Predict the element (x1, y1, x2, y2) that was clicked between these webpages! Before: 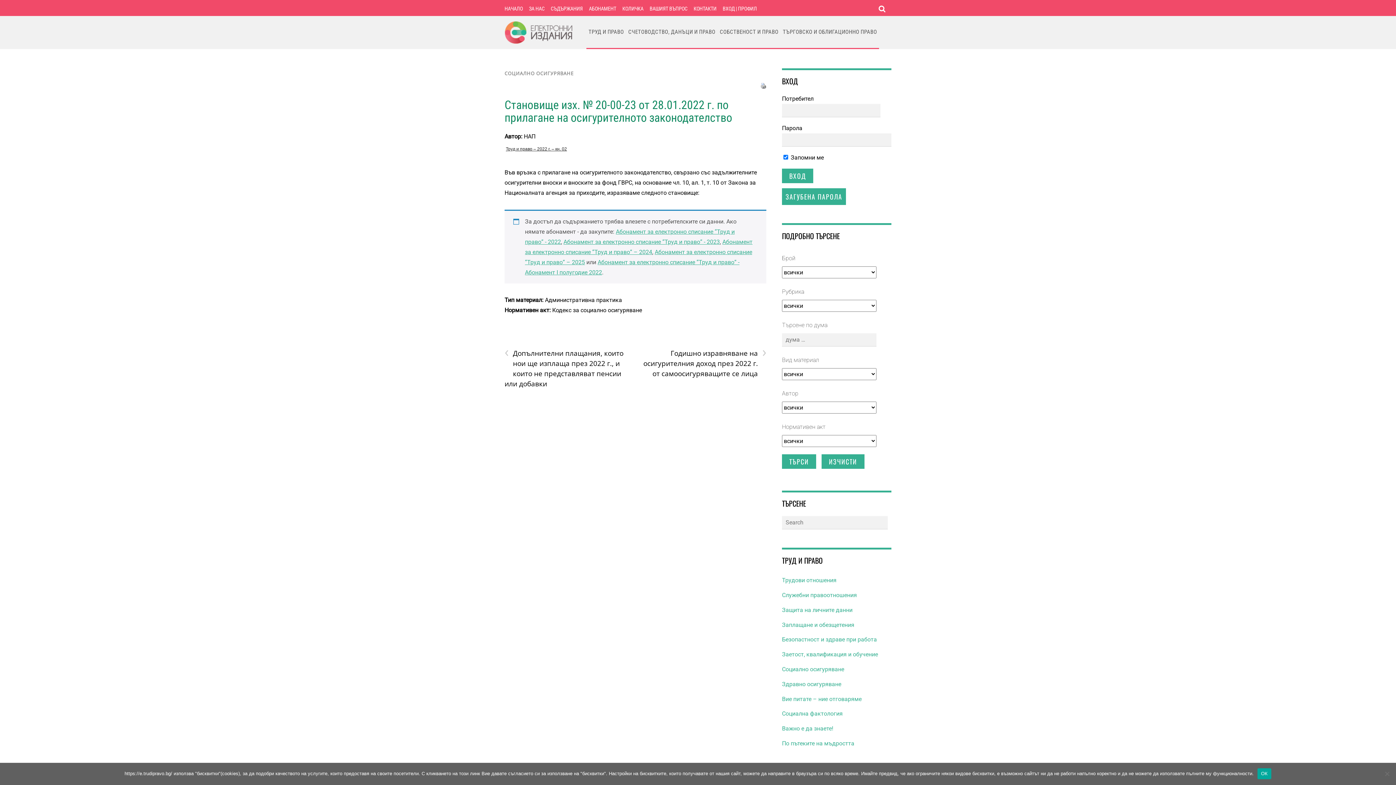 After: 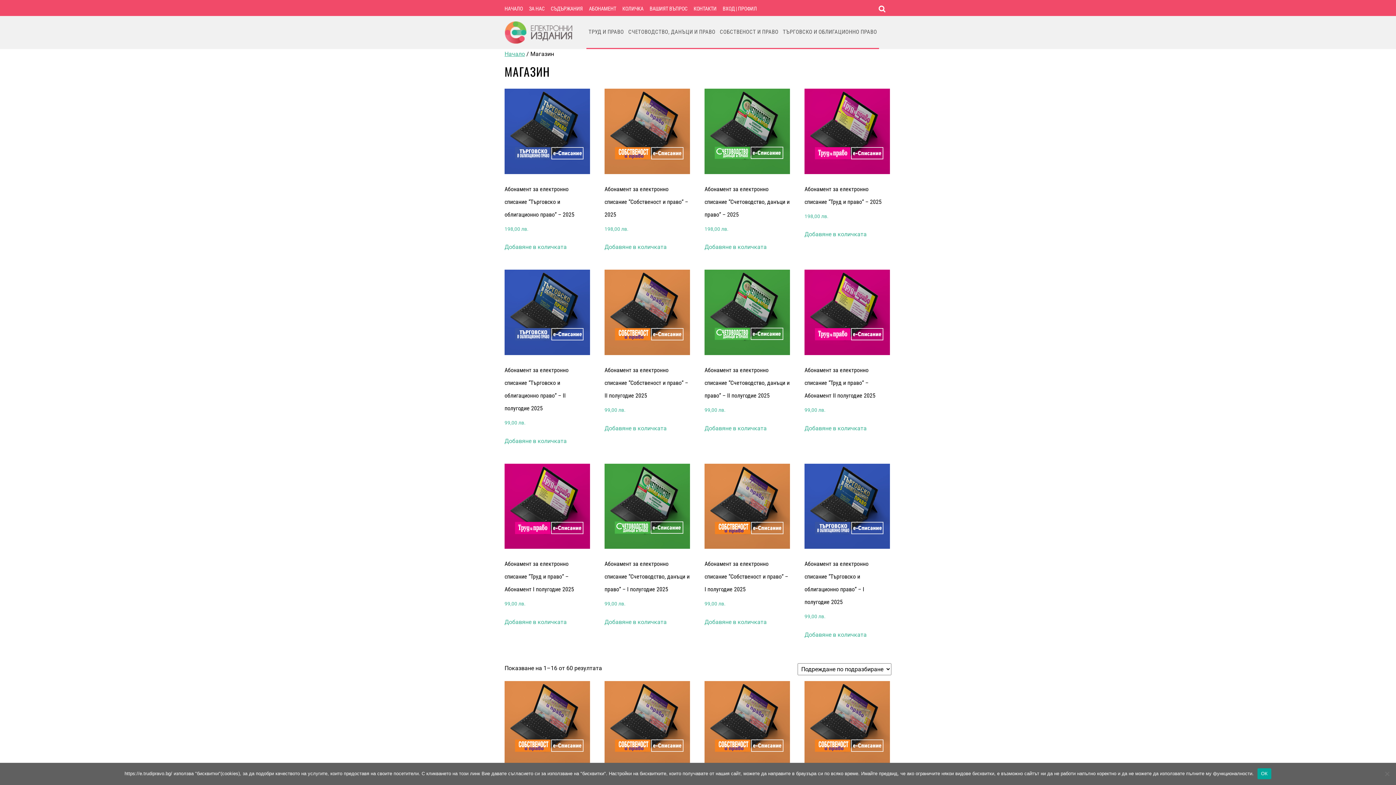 Action: bbox: (589, 5, 616, 12) label: АБОНАМЕНТ